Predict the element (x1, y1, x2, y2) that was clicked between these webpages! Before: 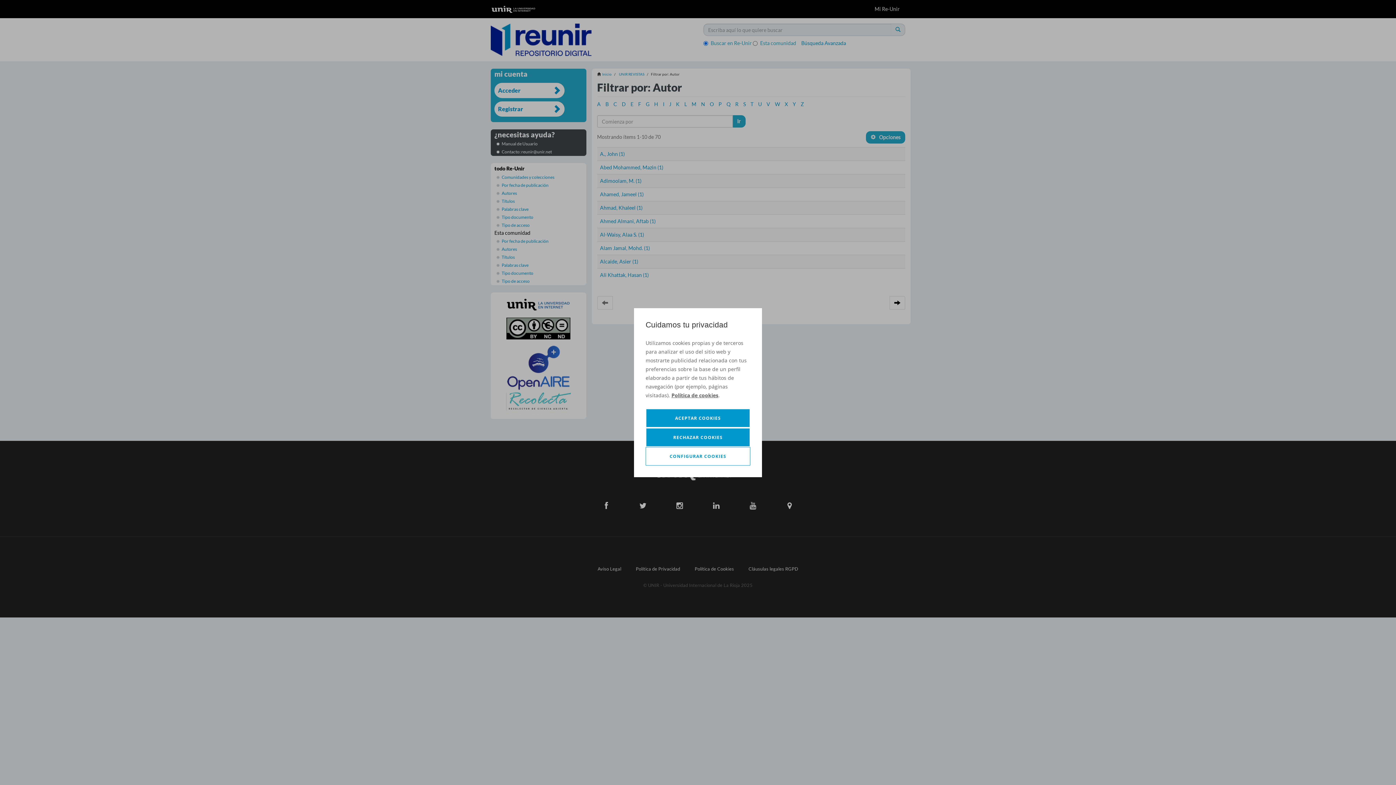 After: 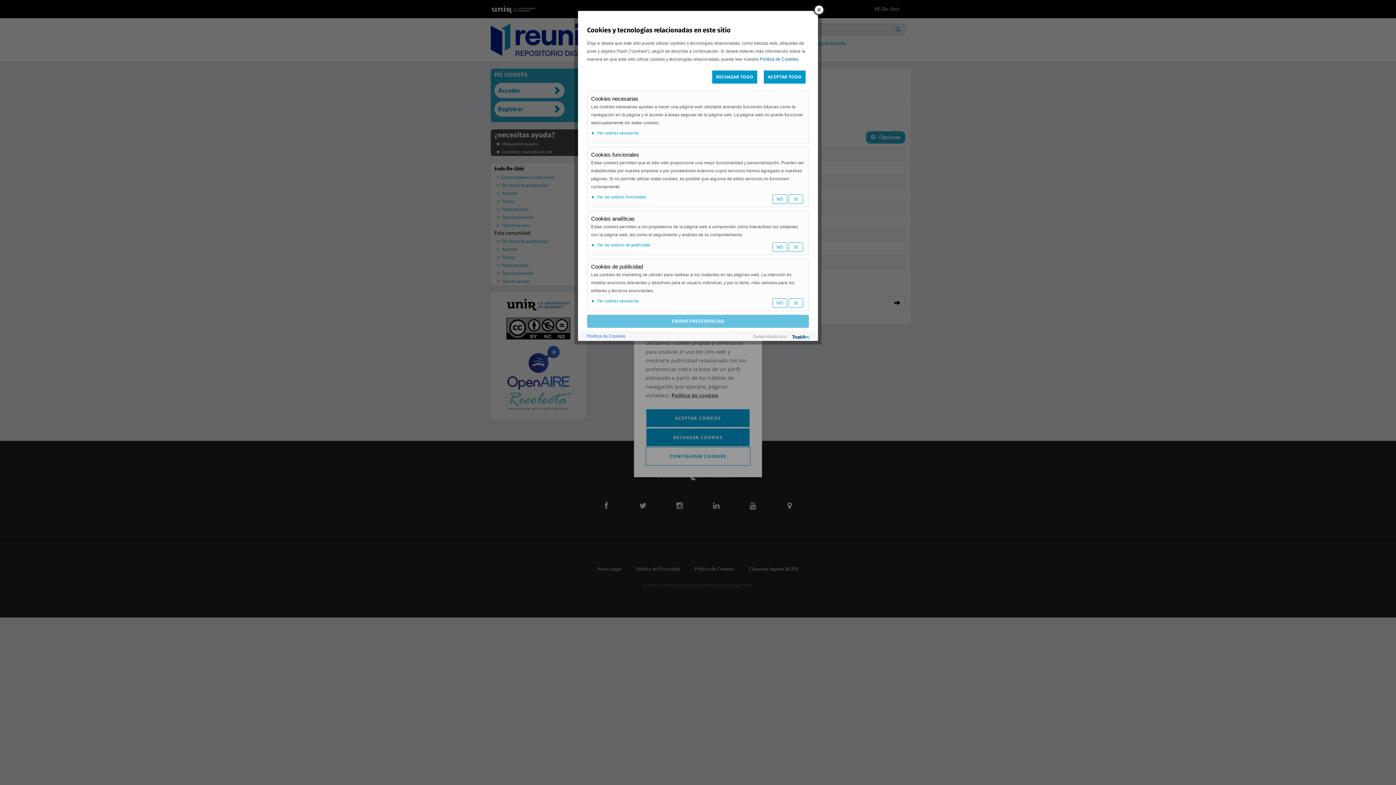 Action: bbox: (645, 447, 750, 465) label: CONFIGURAR COOKIES